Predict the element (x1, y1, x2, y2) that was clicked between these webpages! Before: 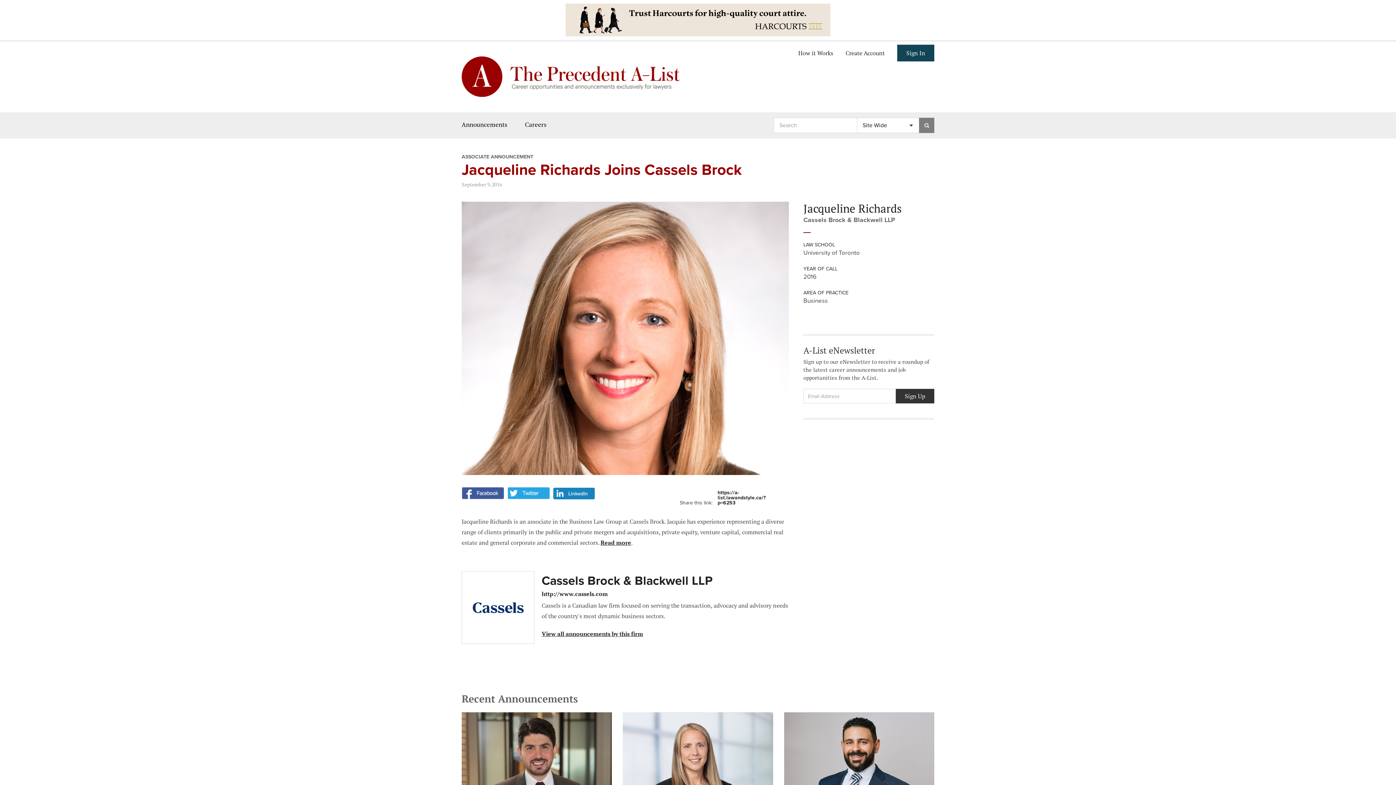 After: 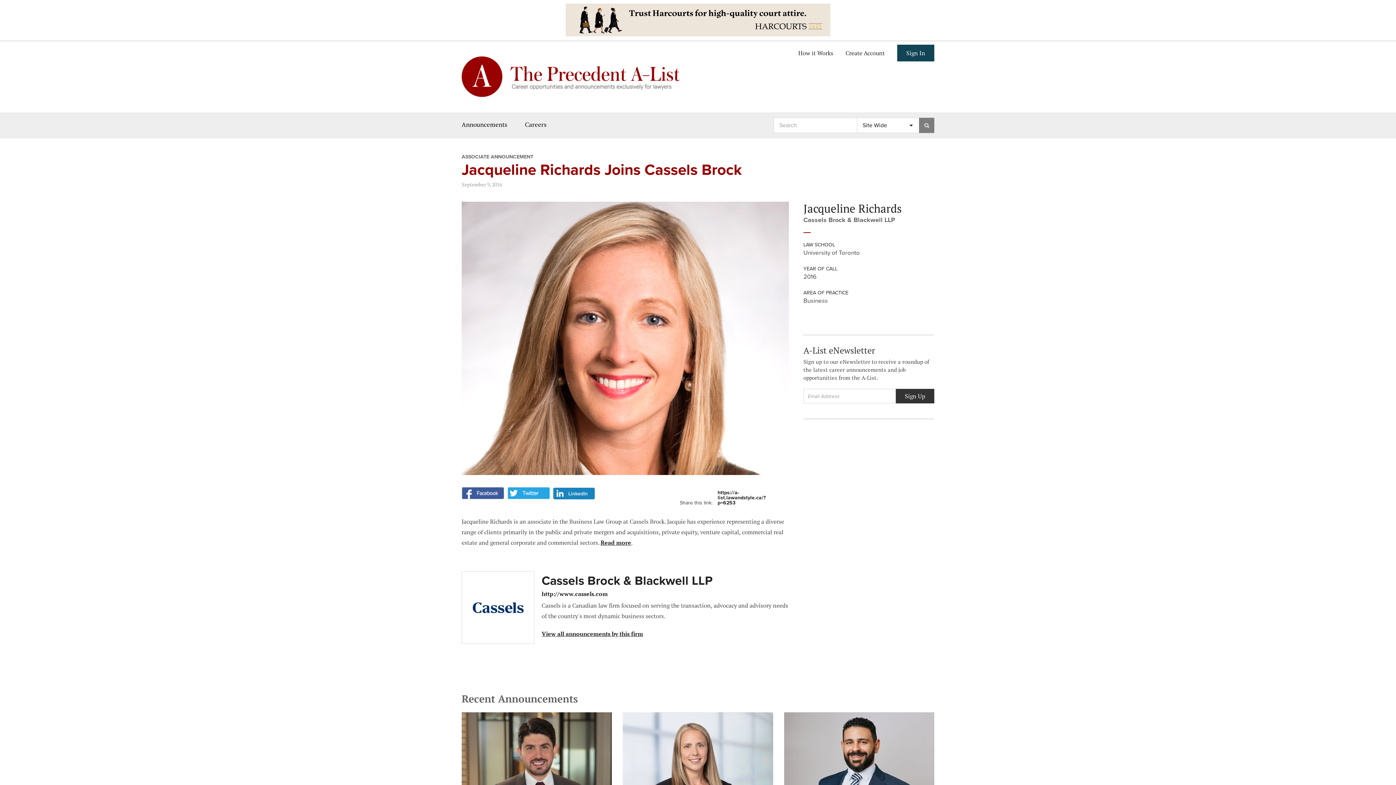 Action: bbox: (565, 3, 830, 36)